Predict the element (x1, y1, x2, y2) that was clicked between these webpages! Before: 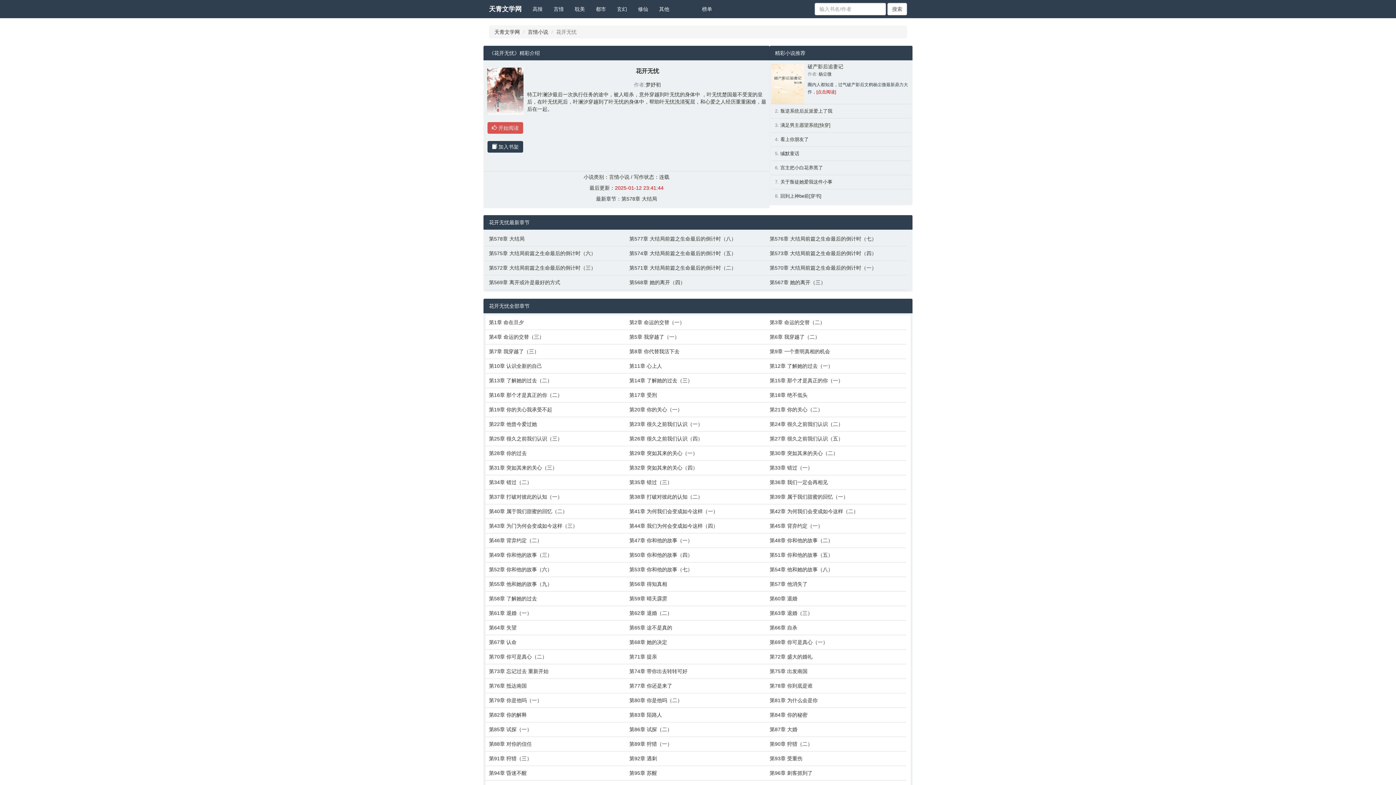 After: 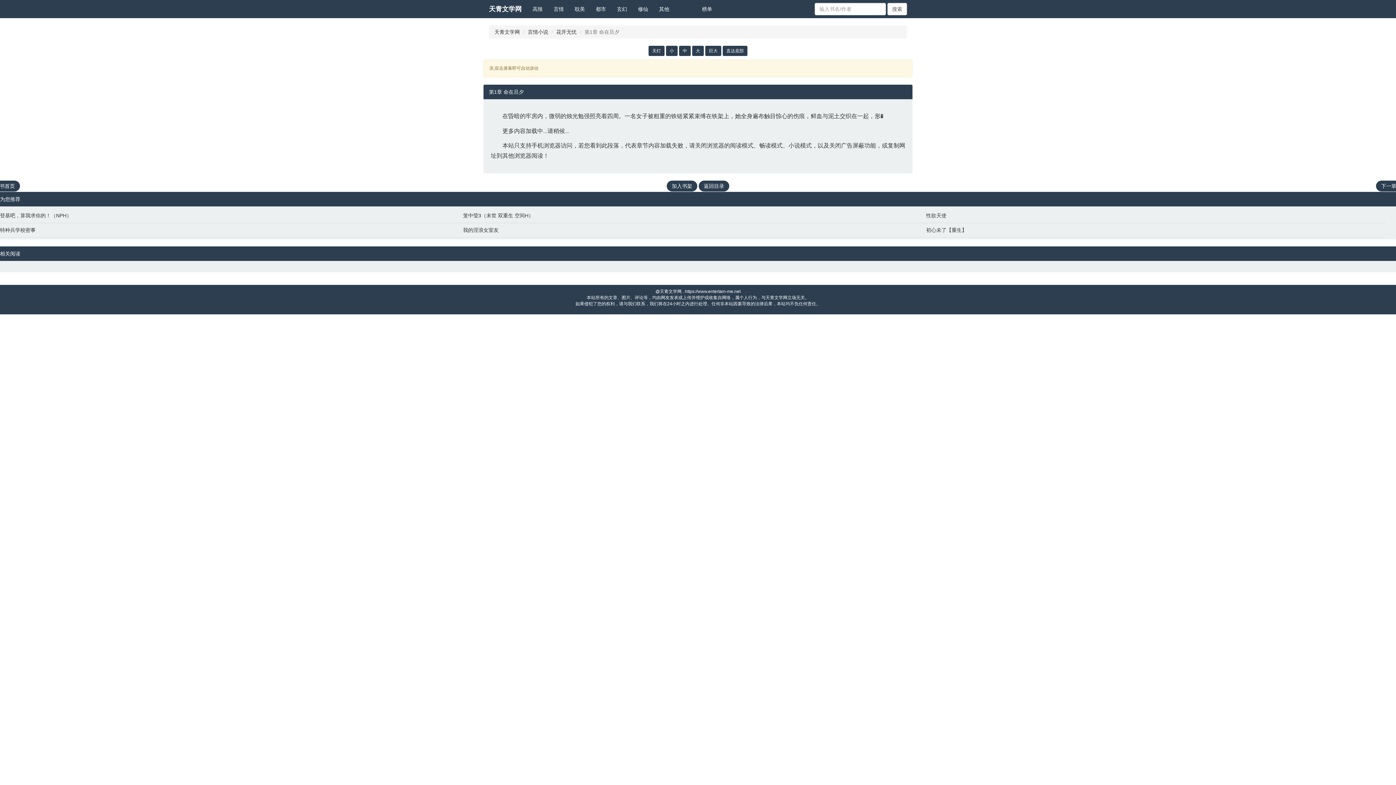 Action: label:  开始阅读 bbox: (487, 122, 523, 133)